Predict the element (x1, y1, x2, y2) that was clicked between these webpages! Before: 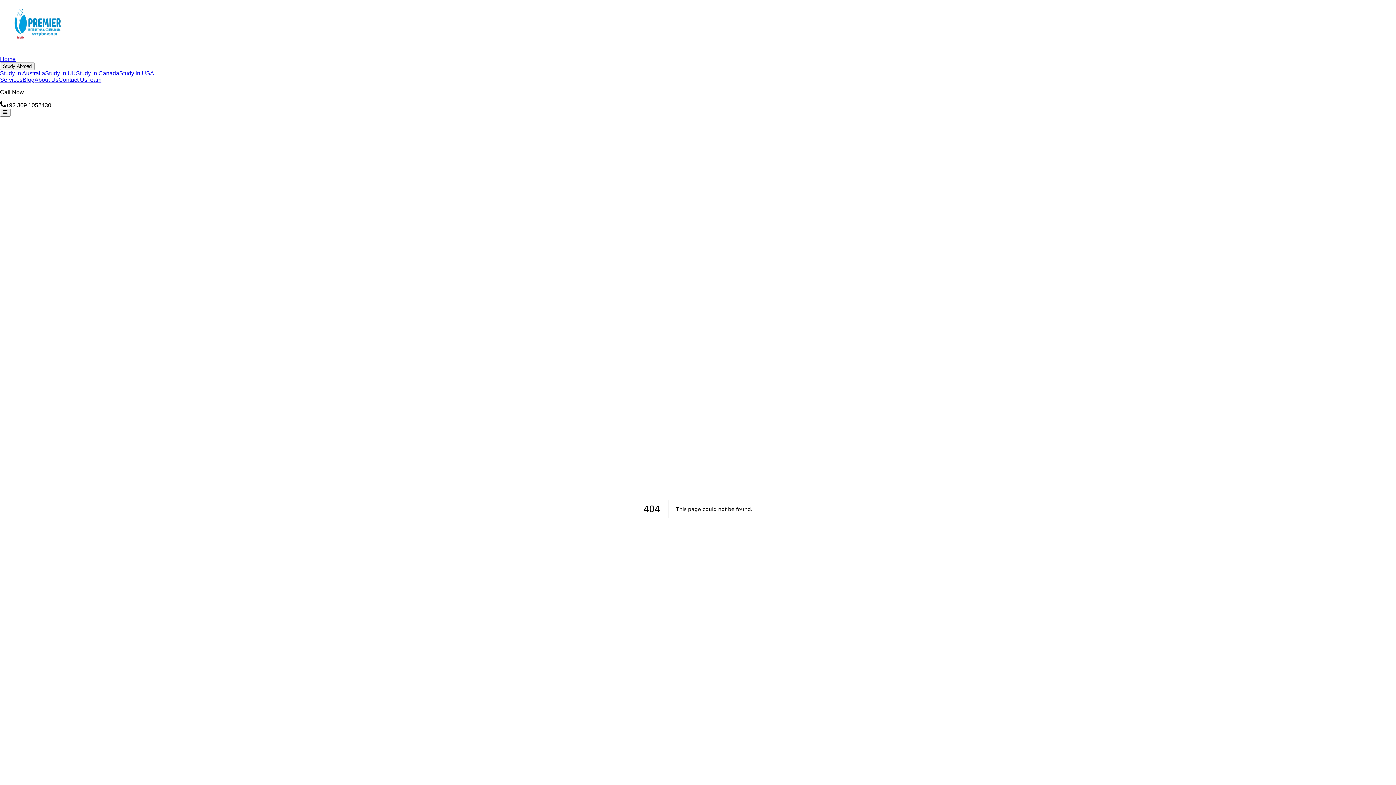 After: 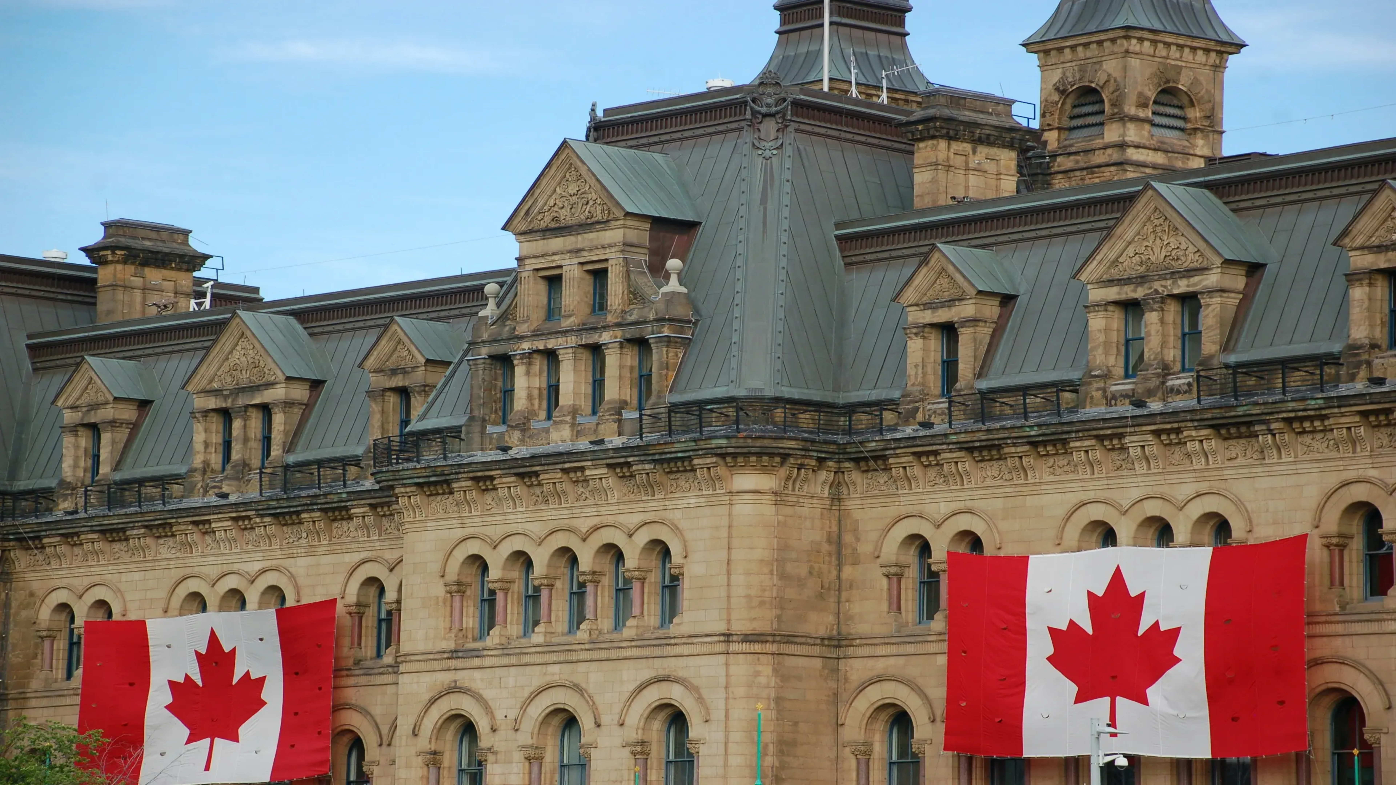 Action: bbox: (76, 70, 119, 76) label: Study in Canada